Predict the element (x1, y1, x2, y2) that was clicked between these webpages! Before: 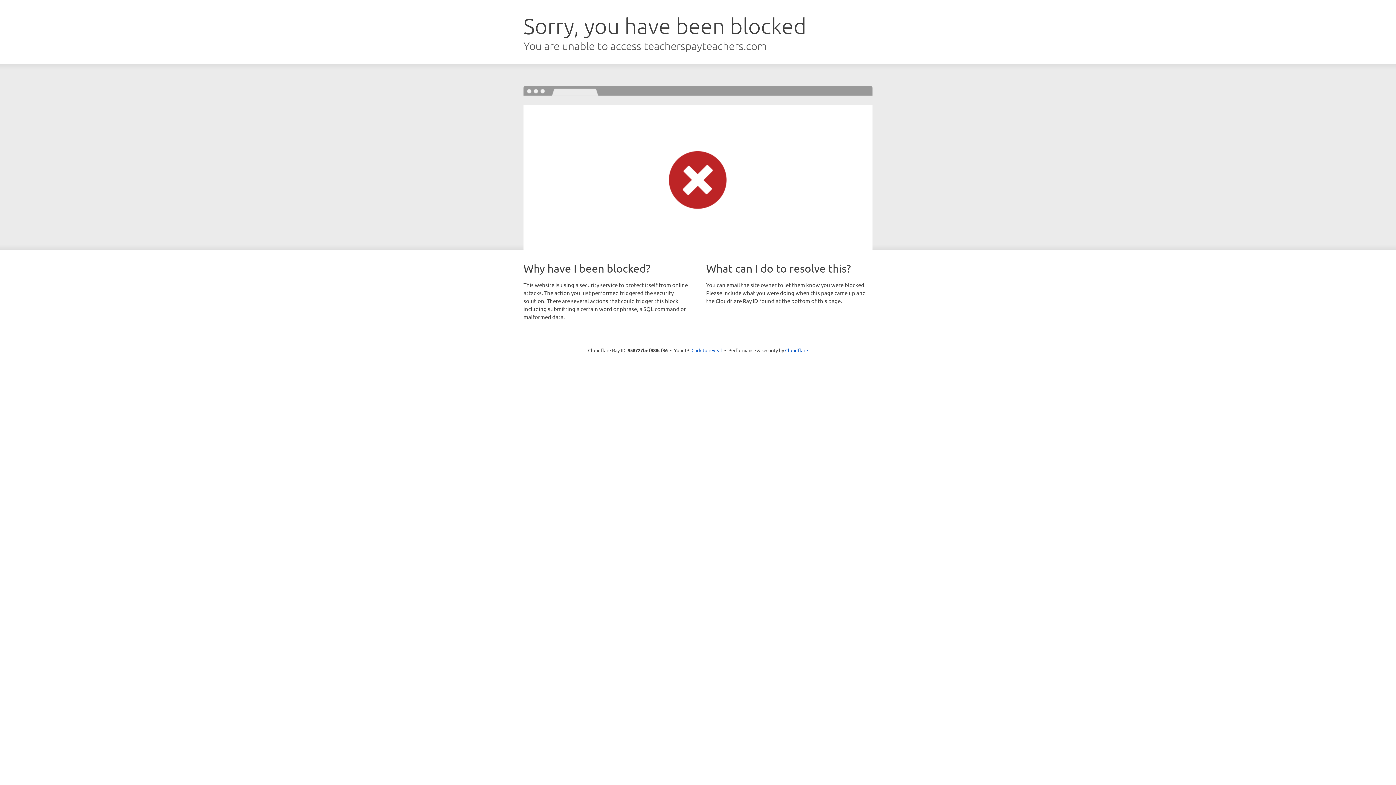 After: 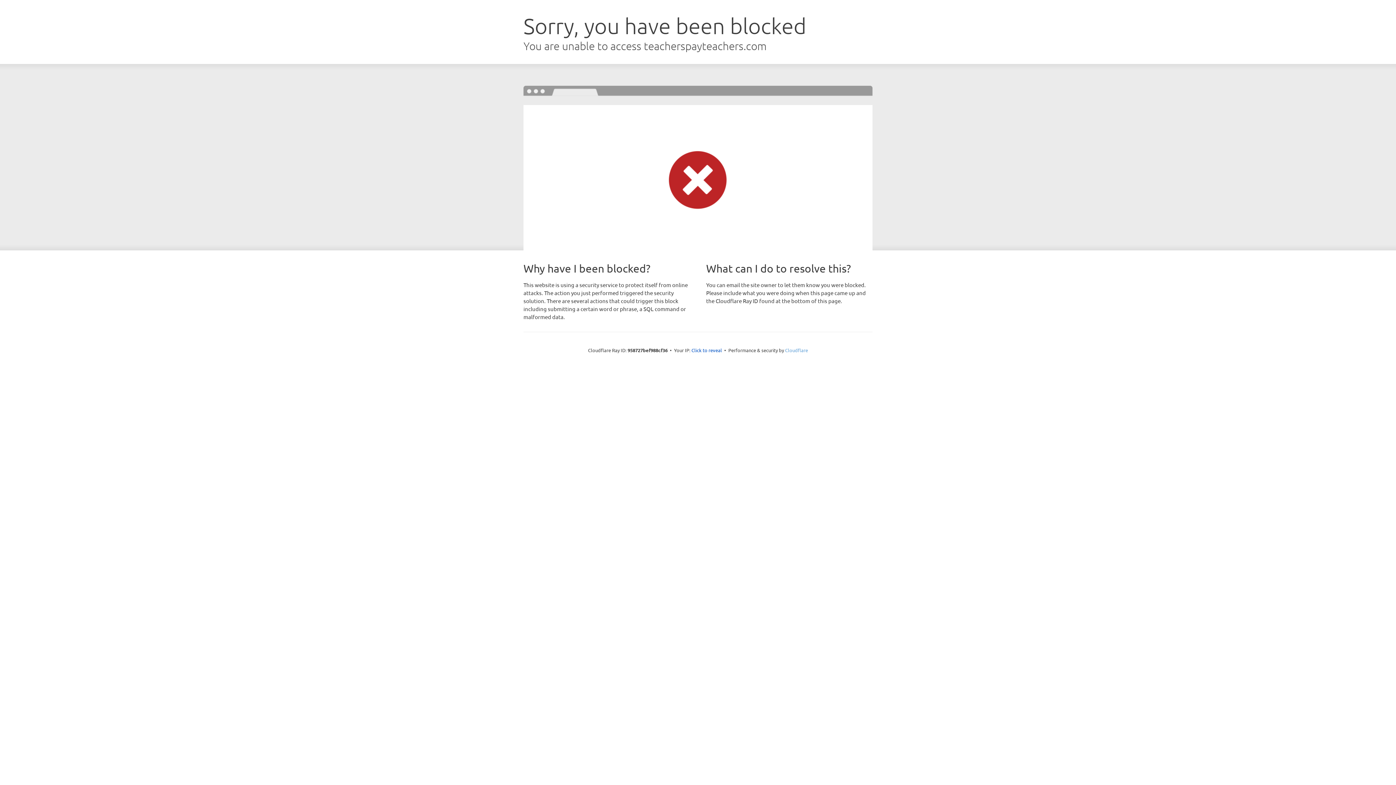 Action: bbox: (785, 347, 808, 353) label: Cloudflare